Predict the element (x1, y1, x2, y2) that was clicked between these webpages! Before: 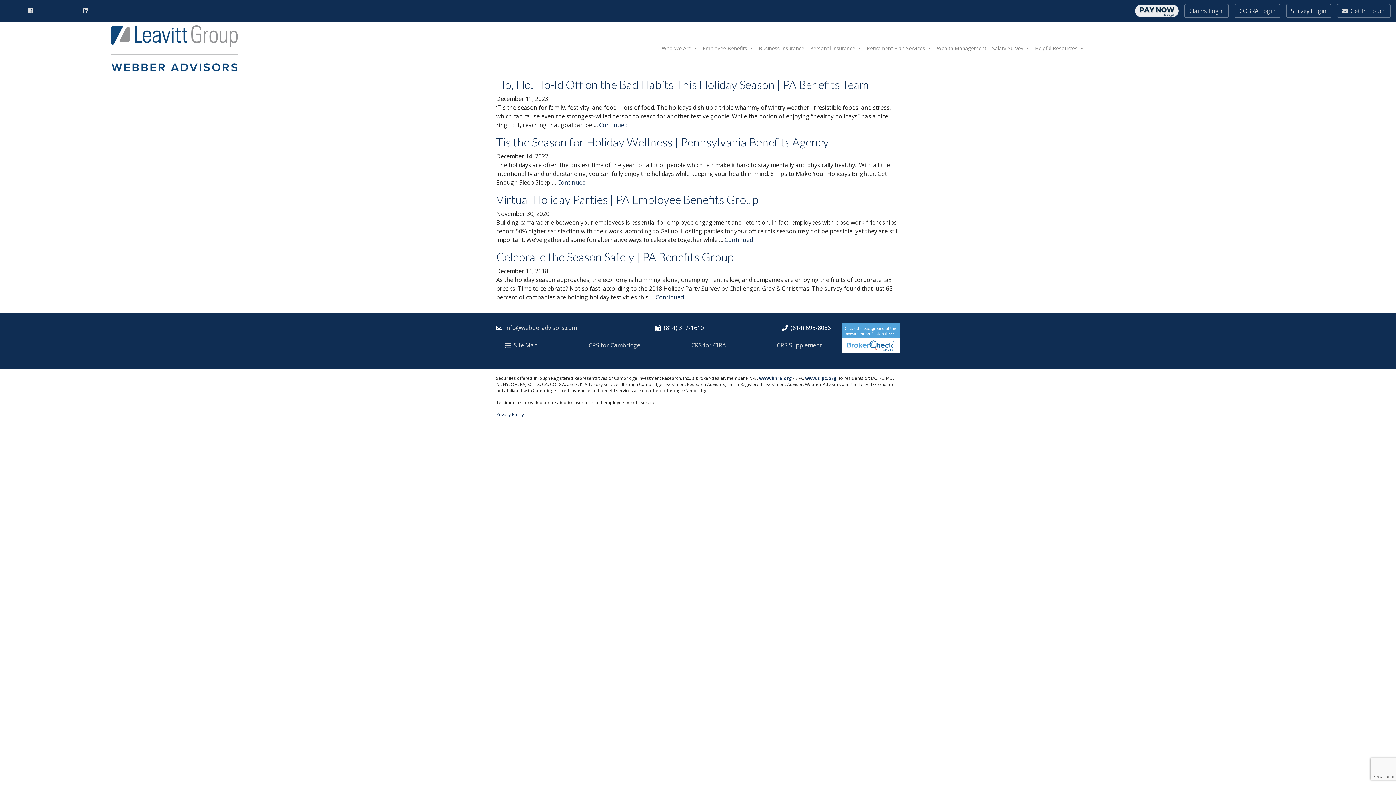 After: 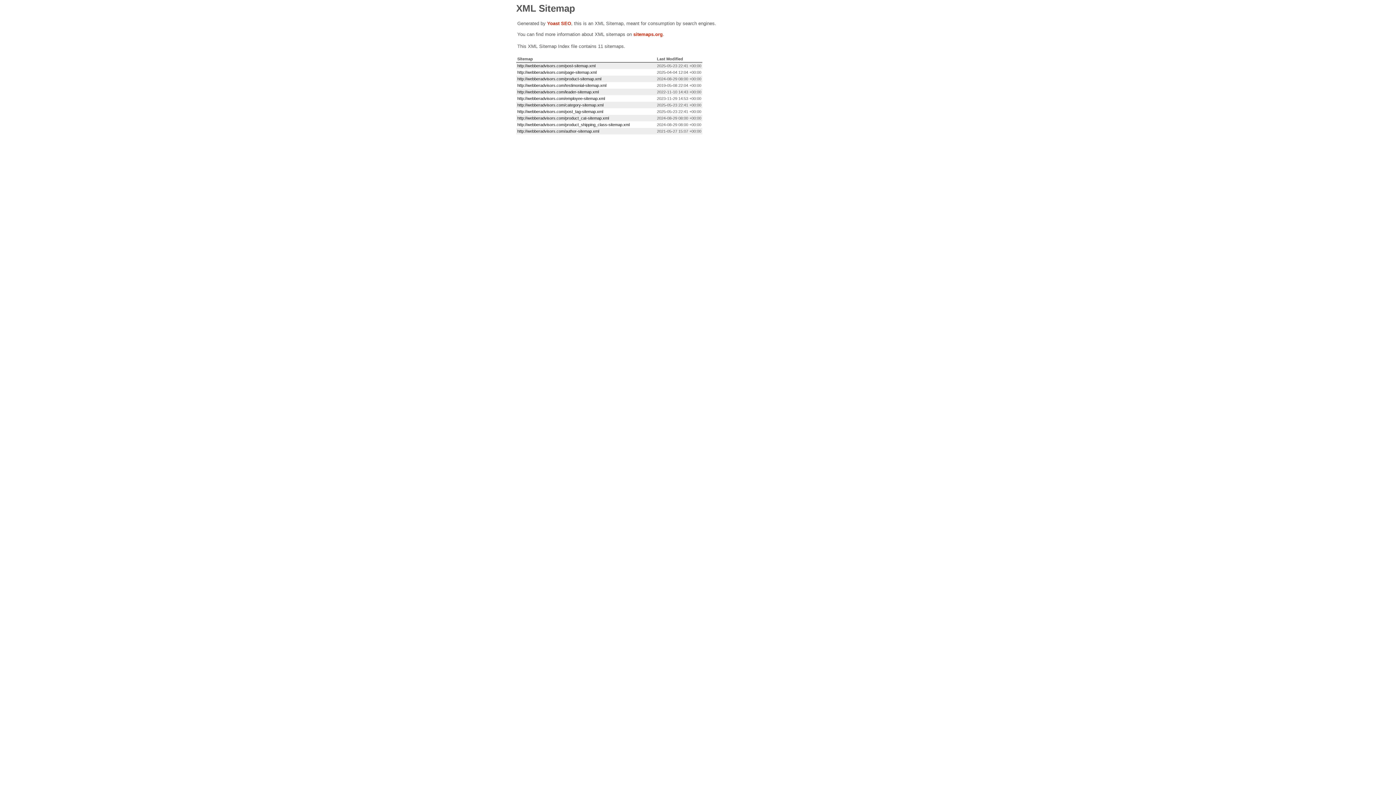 Action: label:   Site Map bbox: (505, 340, 537, 349)